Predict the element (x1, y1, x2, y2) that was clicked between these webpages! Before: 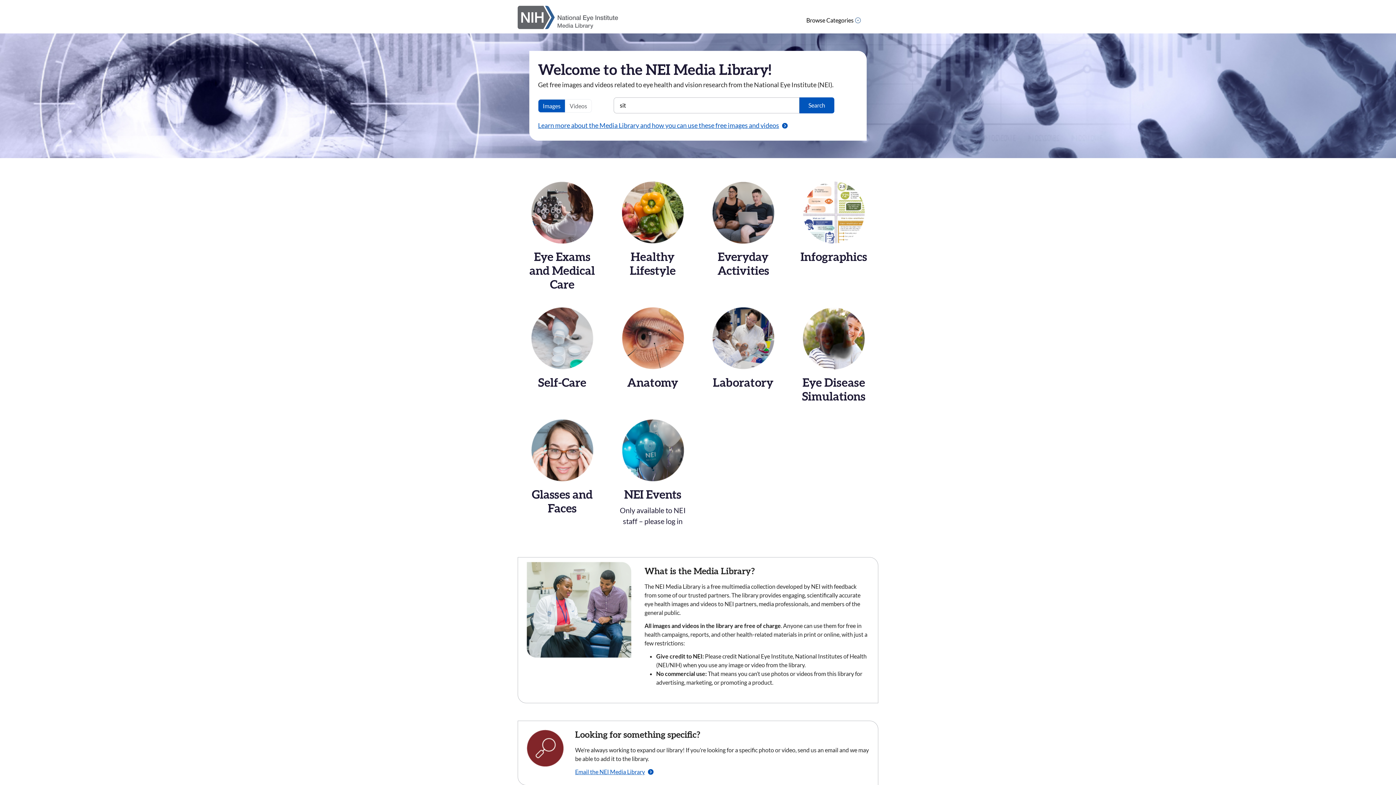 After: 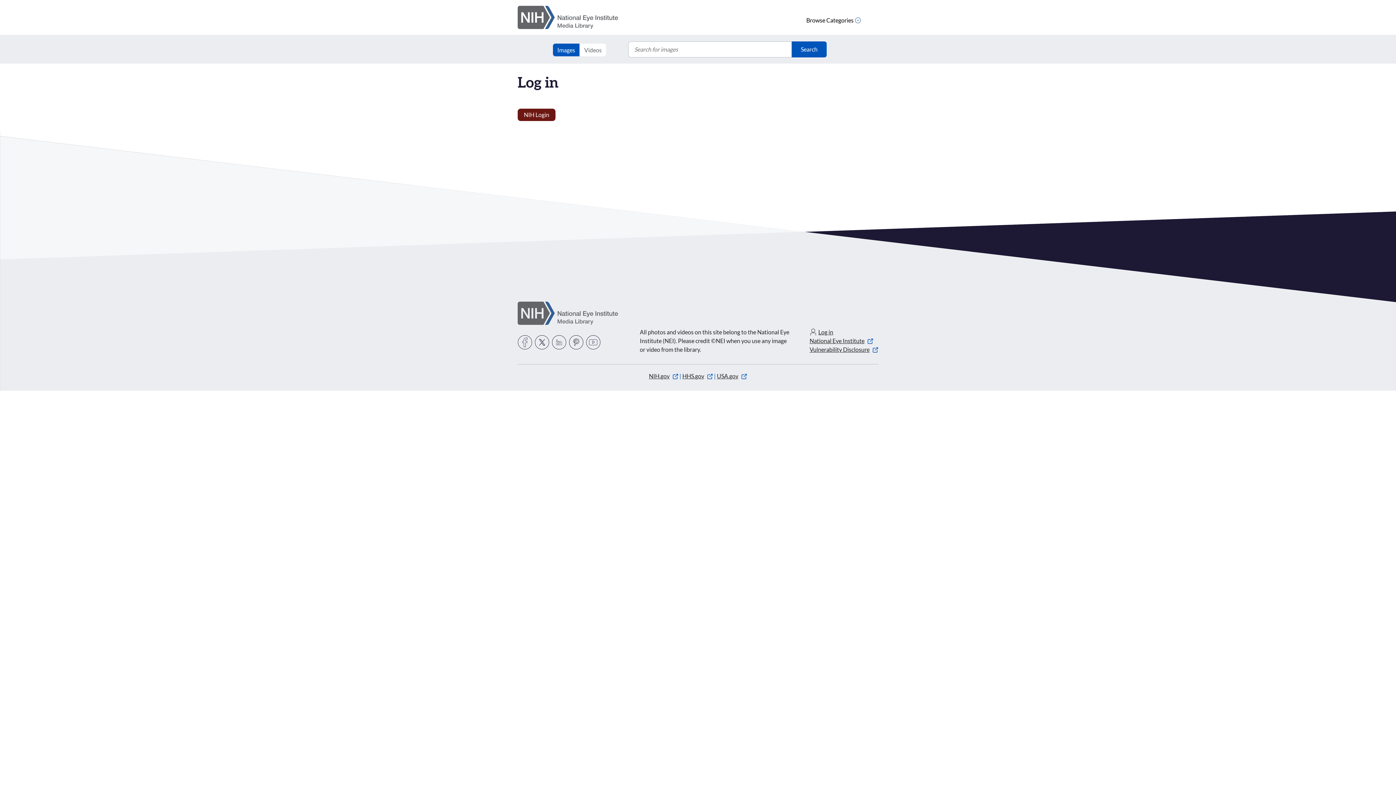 Action: bbox: (608, 419, 697, 540) label: NEI Events

Only available to NEI staff – please log in